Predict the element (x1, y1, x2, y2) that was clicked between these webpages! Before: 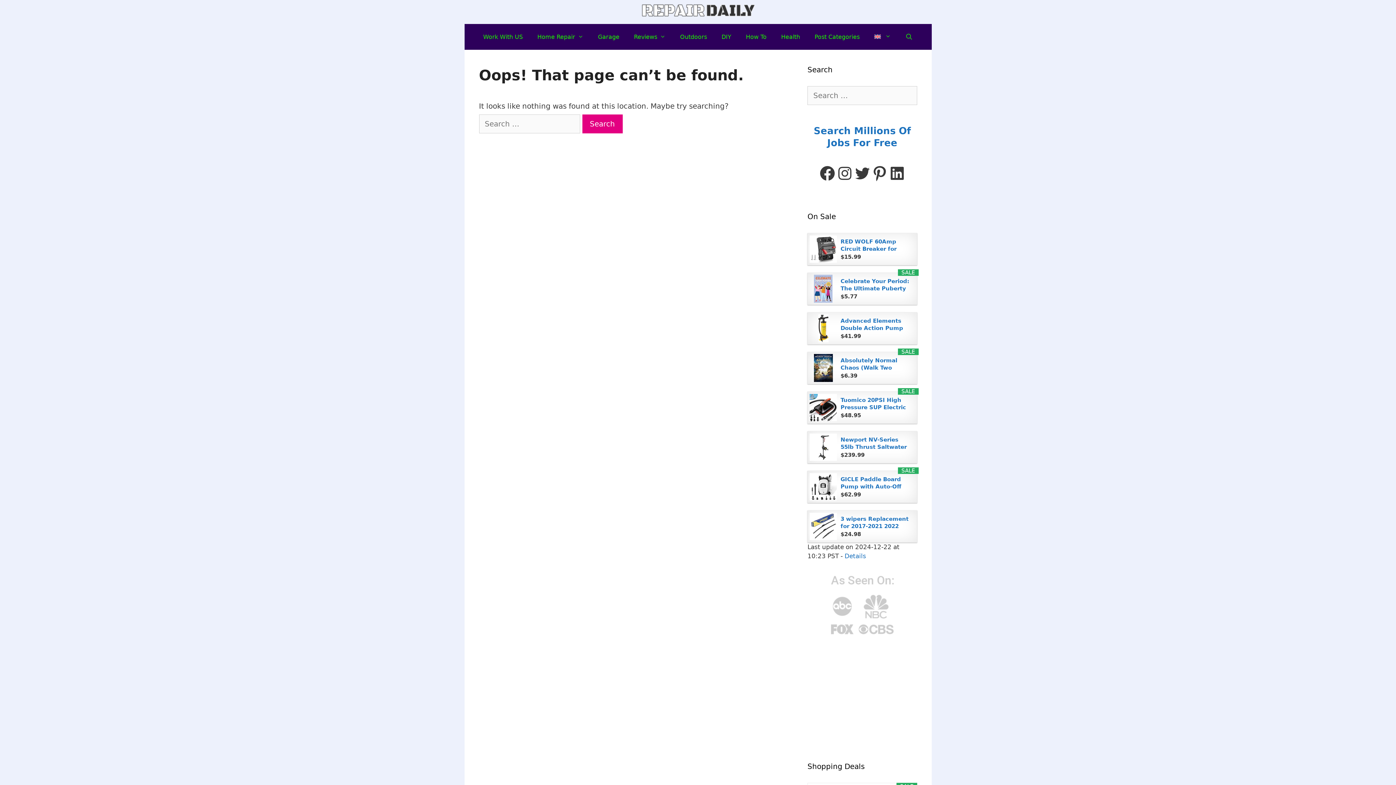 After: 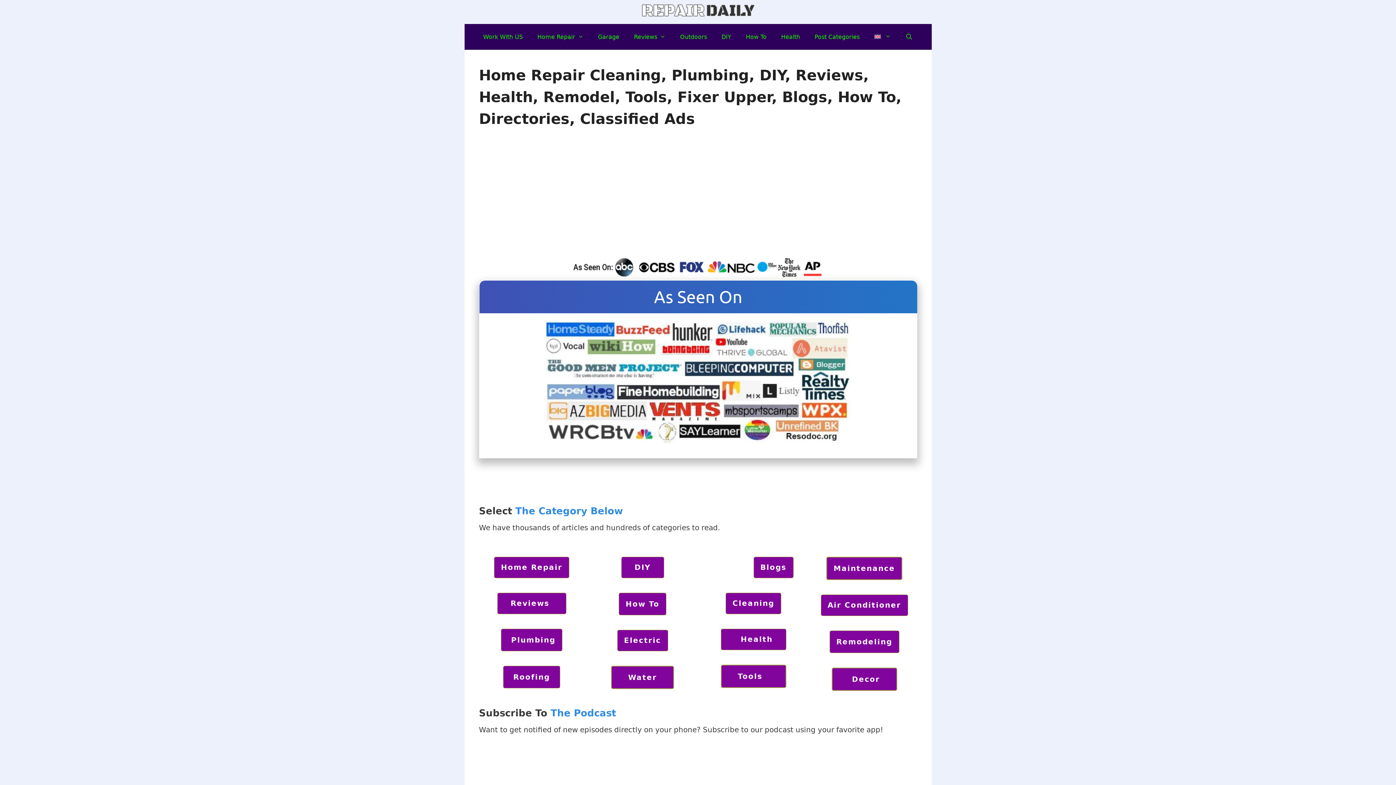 Action: bbox: (867, 23, 898, 49)